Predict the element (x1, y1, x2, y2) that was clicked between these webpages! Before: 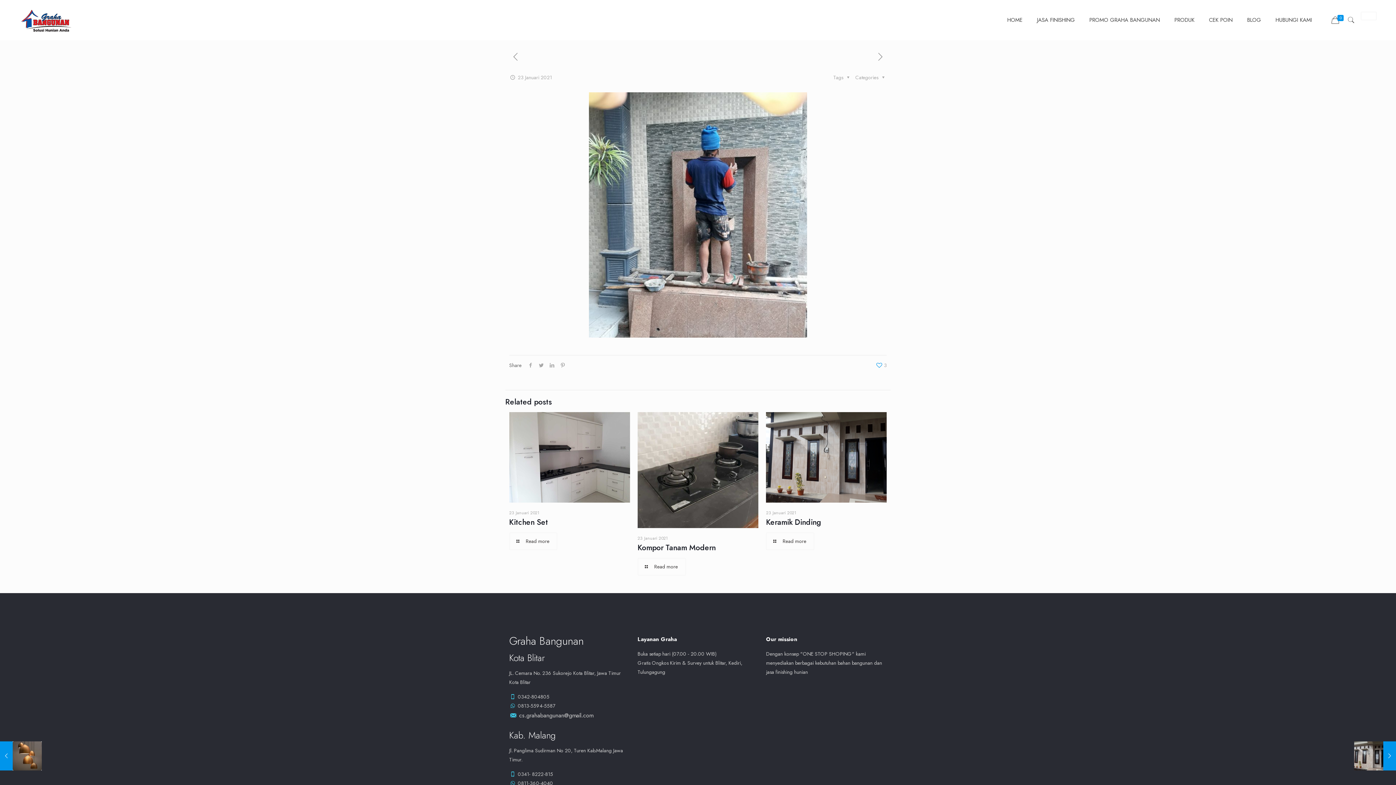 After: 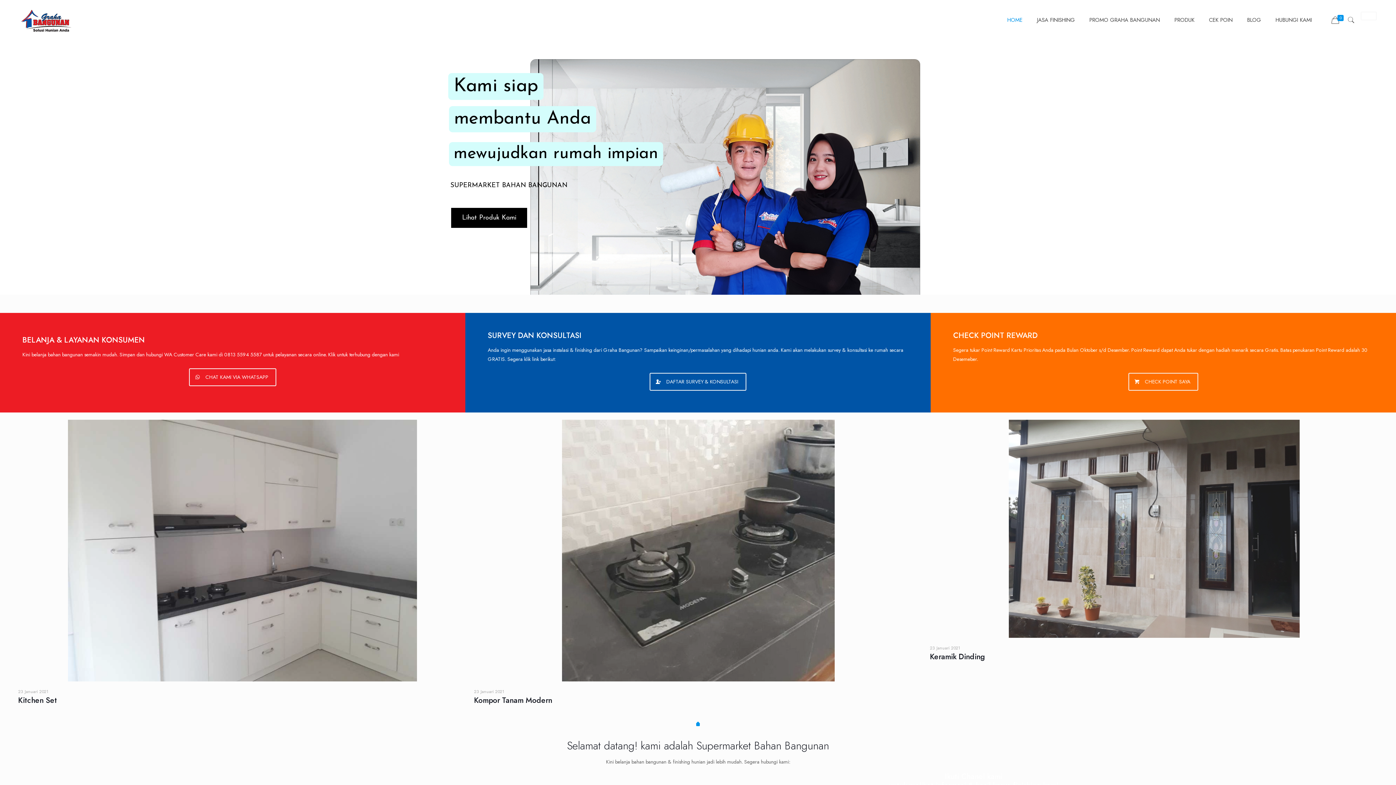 Action: label: HOME bbox: (1000, 0, 1030, 40)